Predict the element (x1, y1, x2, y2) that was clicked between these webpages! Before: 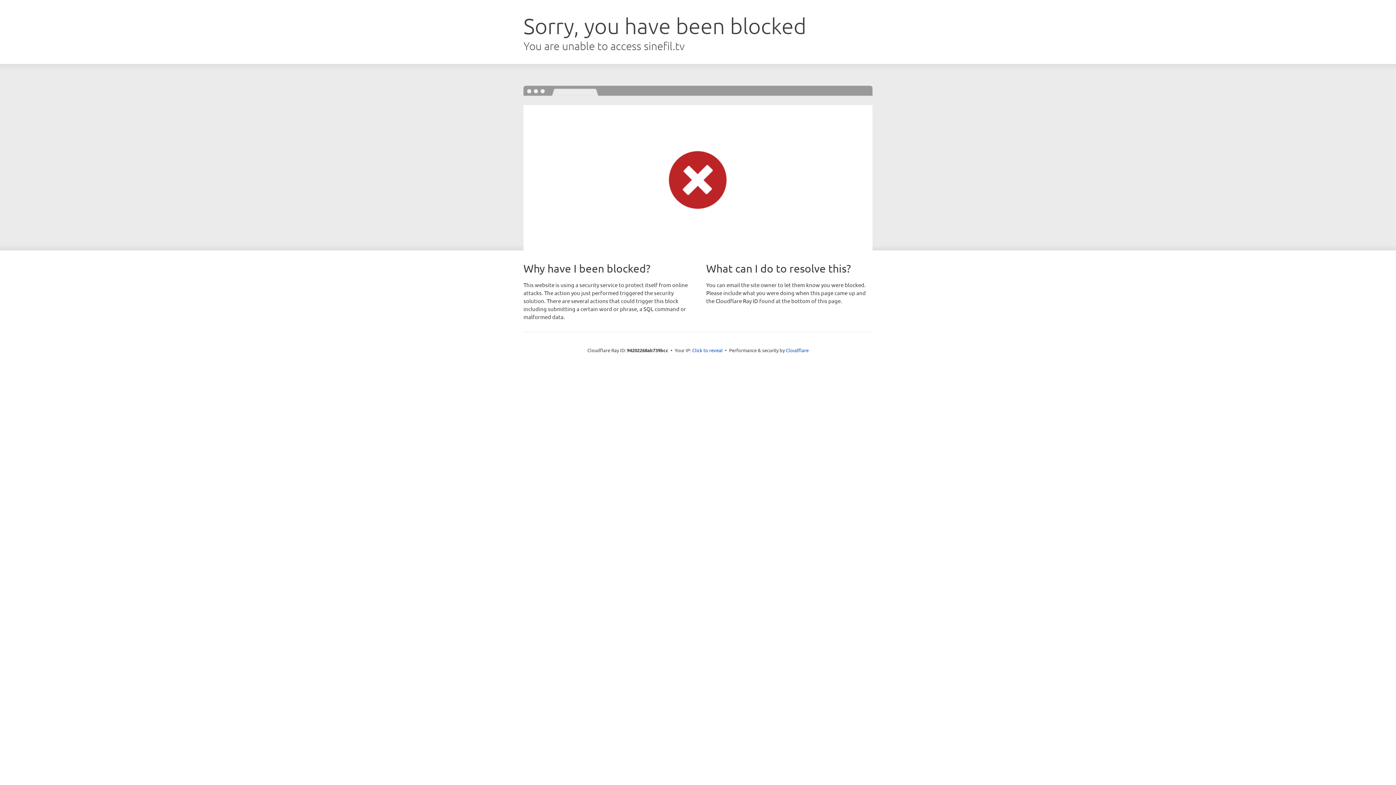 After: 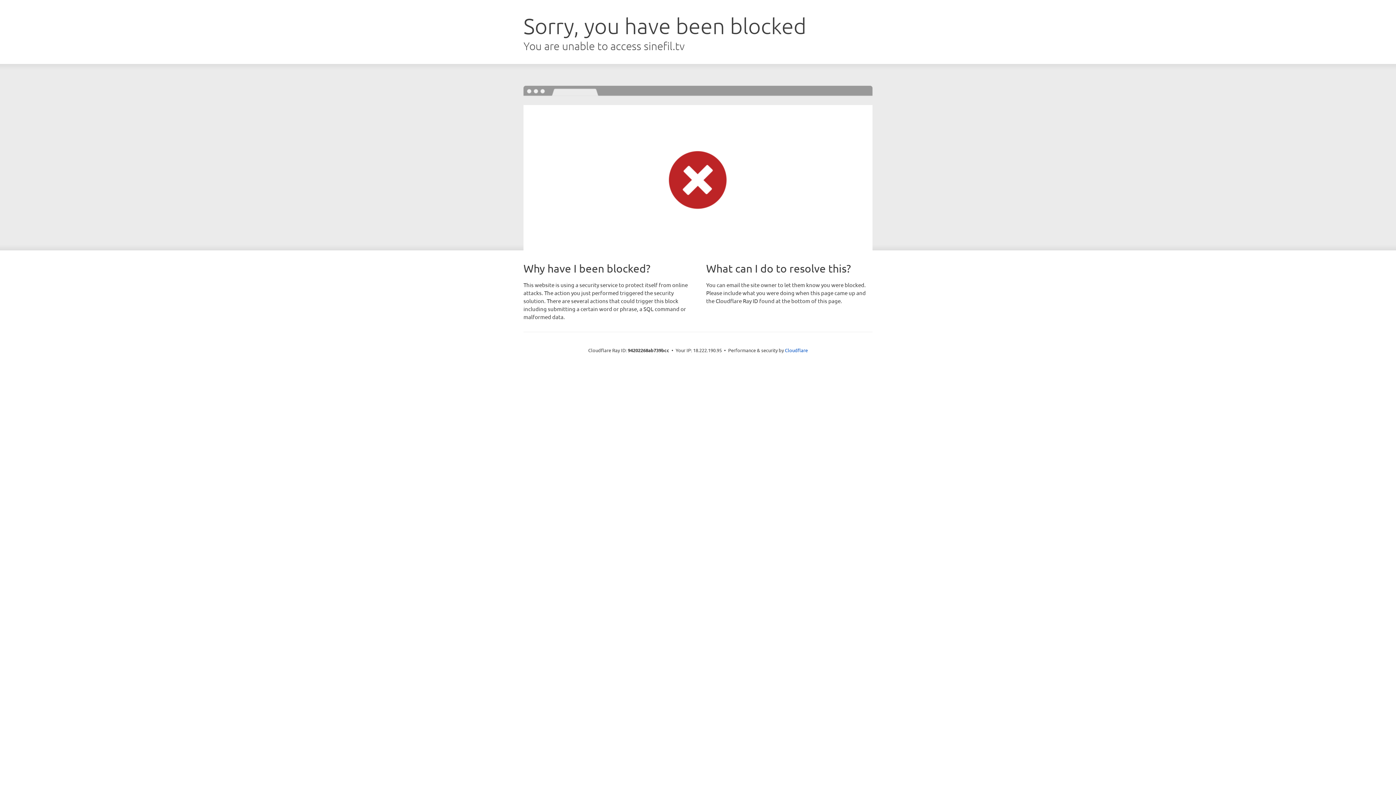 Action: label: Click to reveal bbox: (692, 346, 722, 353)